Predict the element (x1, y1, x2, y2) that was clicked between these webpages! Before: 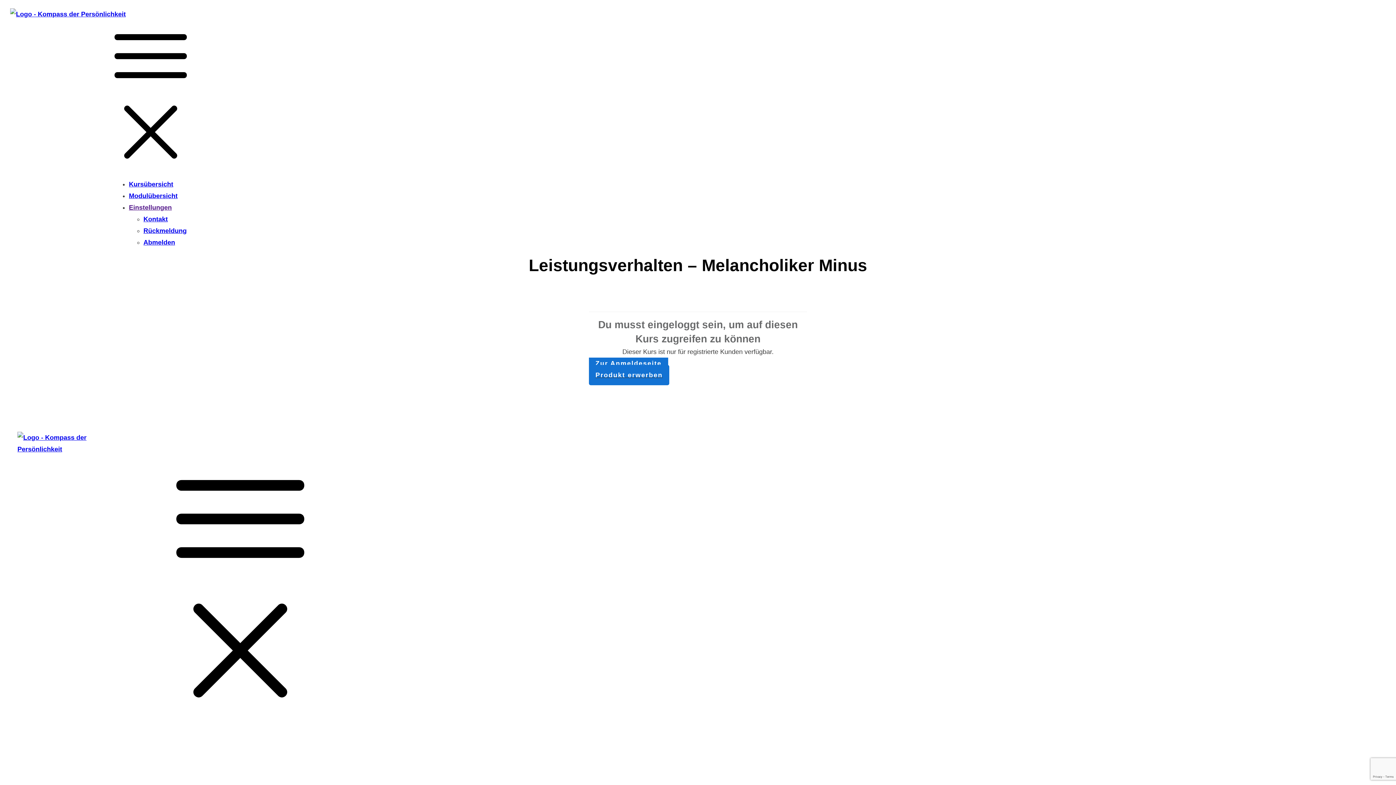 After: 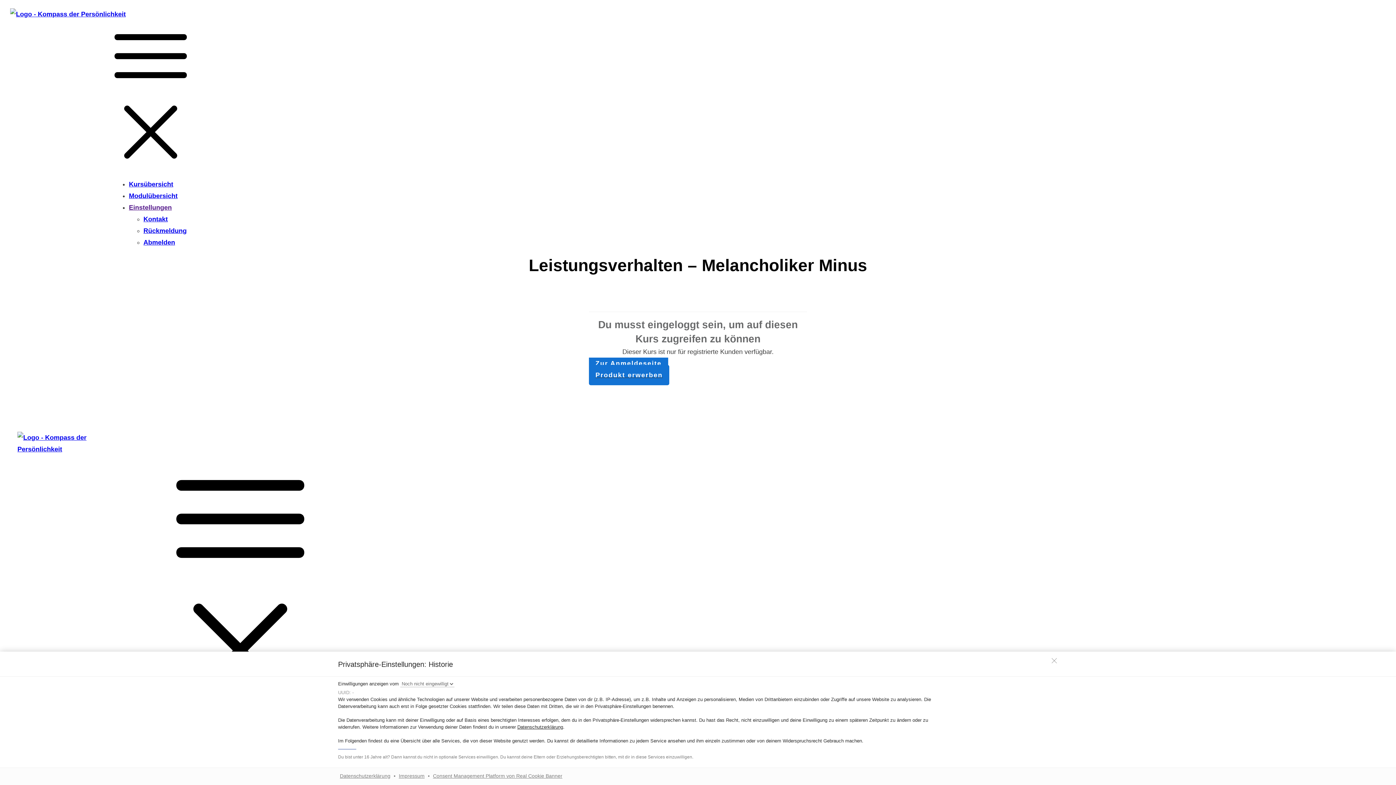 Action: bbox: (190, 773, 304, 781) label: Historie der Privatsphäre-Einstellungen